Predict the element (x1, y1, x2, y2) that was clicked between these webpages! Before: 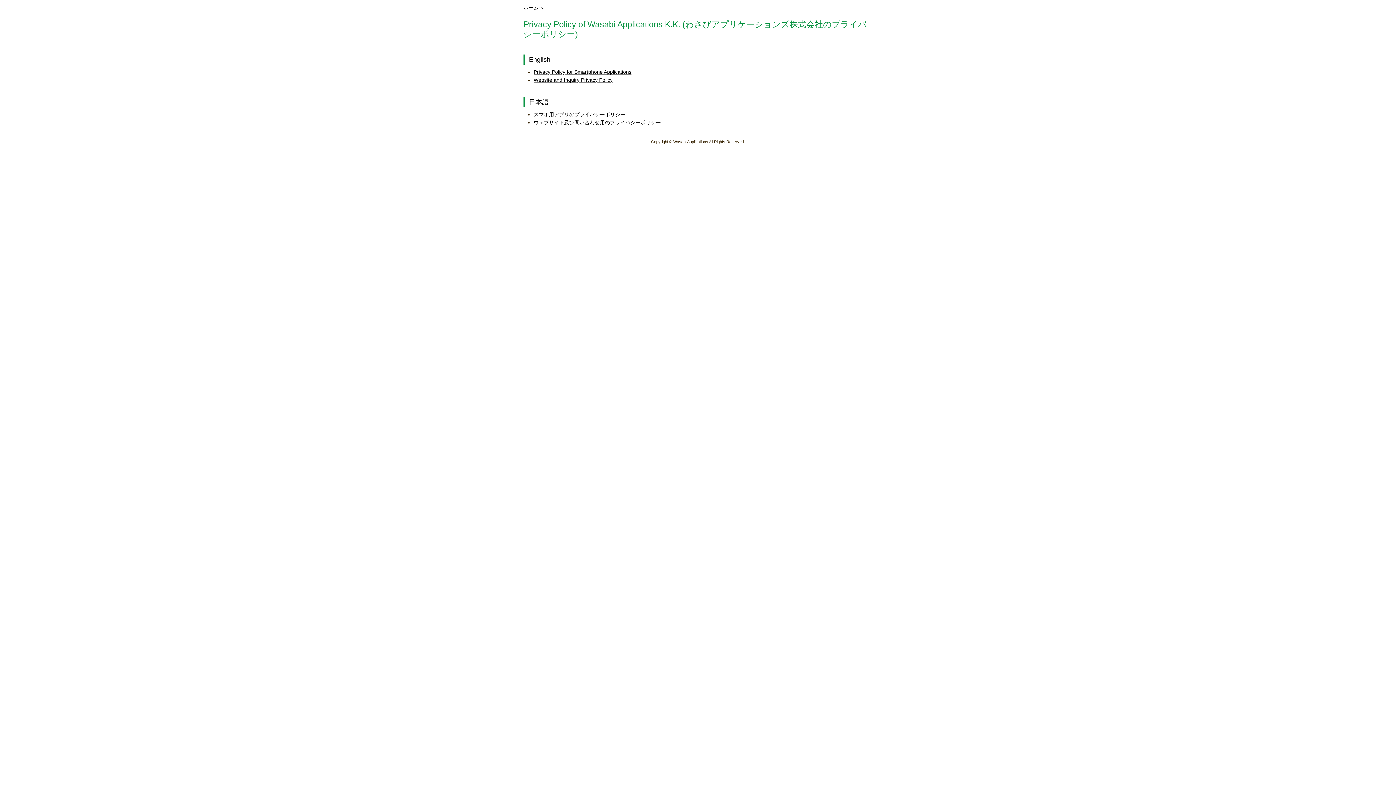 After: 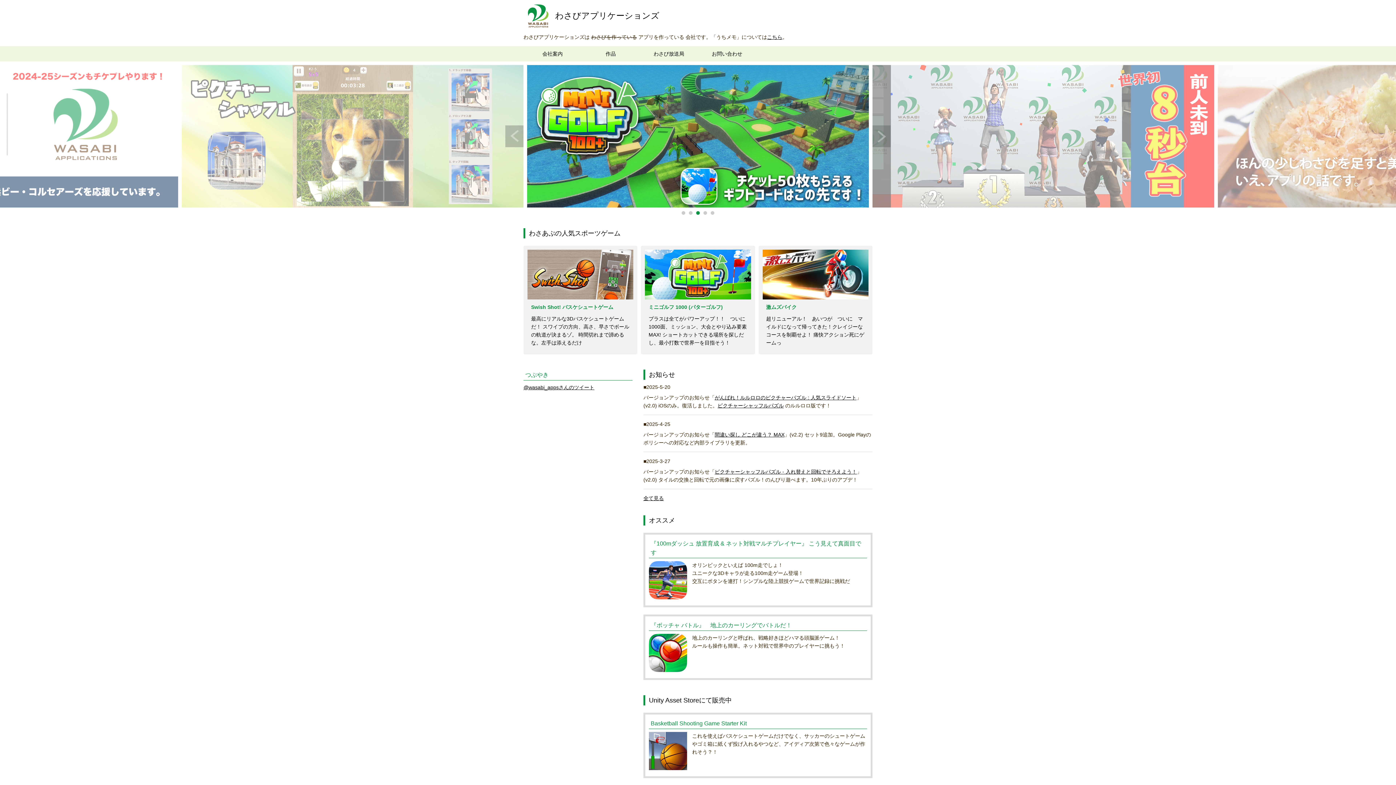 Action: bbox: (523, 4, 544, 10) label: ホームへ